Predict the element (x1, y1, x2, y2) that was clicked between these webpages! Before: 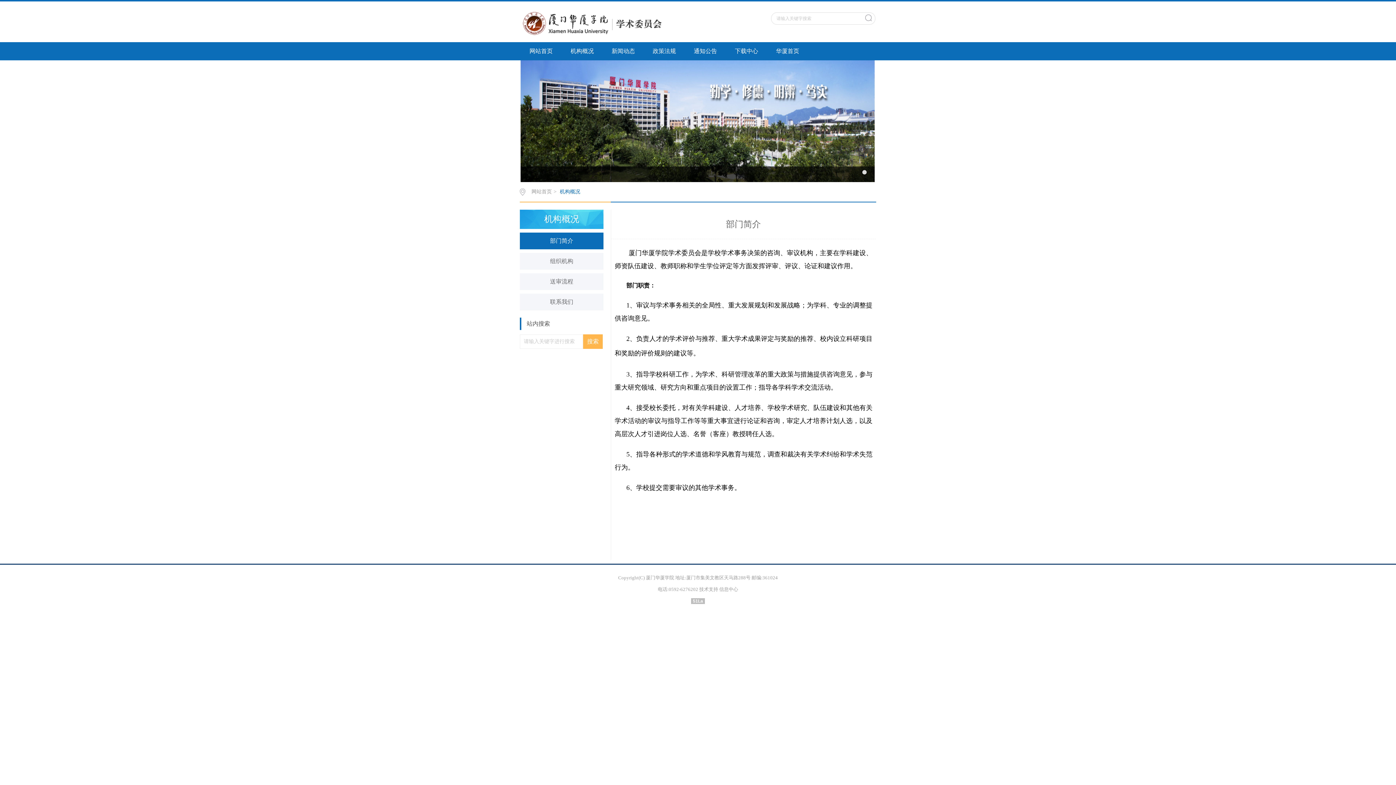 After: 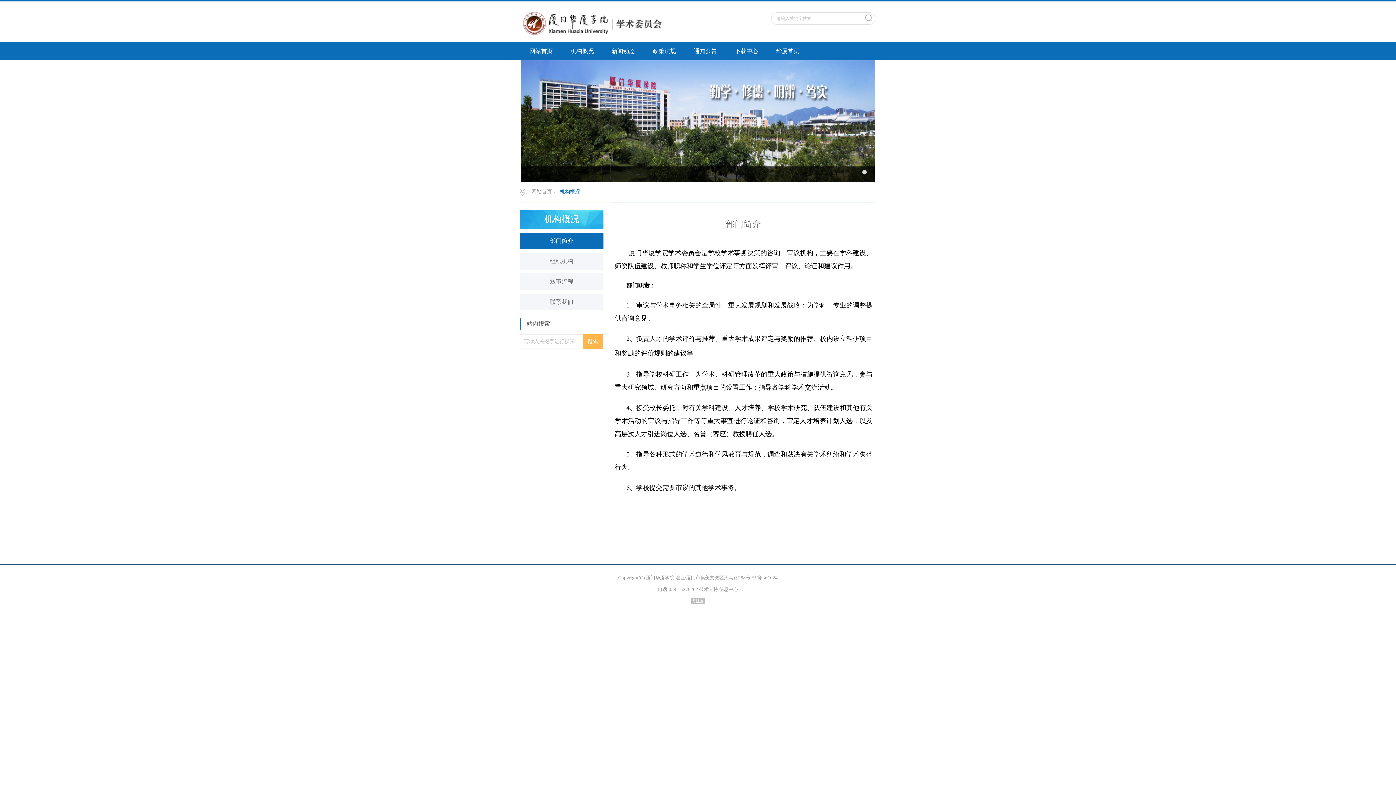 Action: bbox: (520, 60, 874, 182)